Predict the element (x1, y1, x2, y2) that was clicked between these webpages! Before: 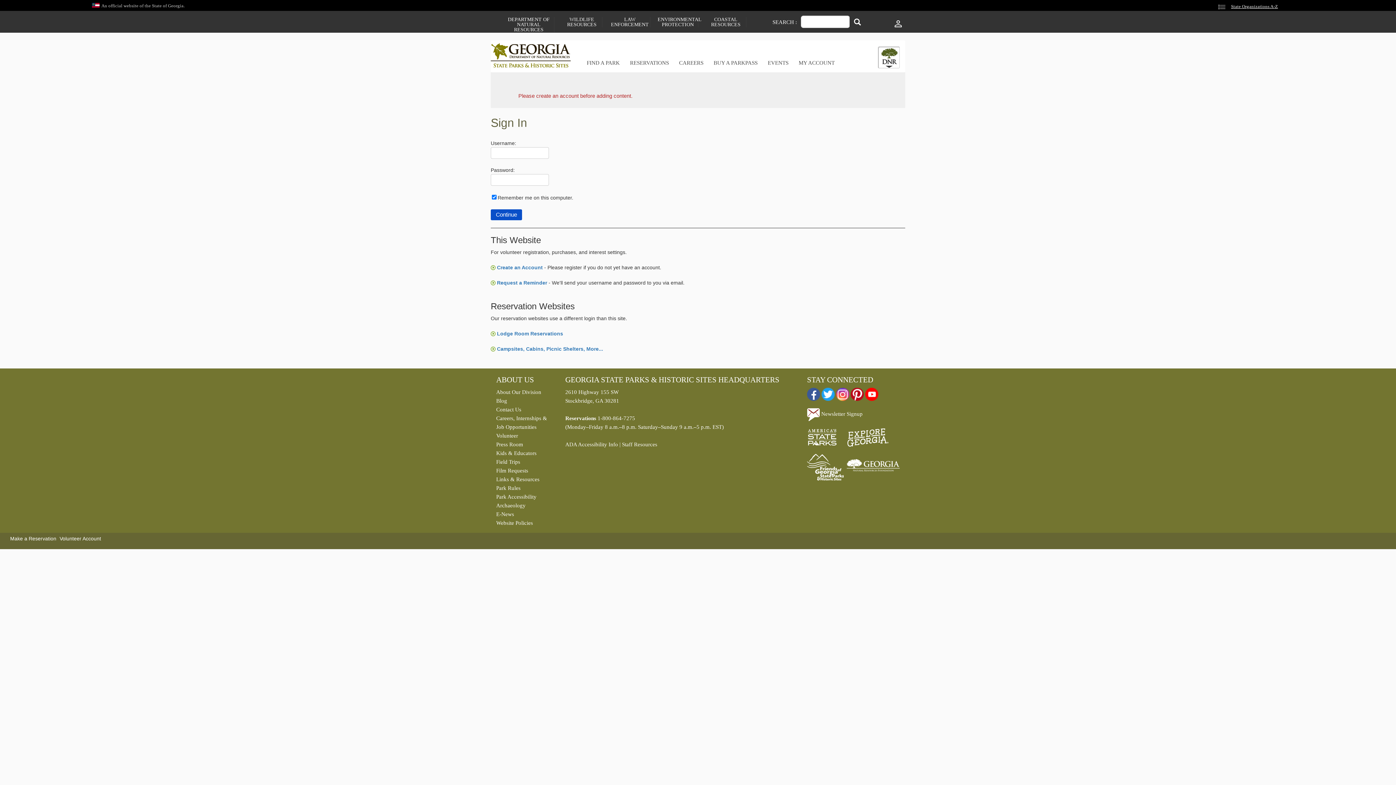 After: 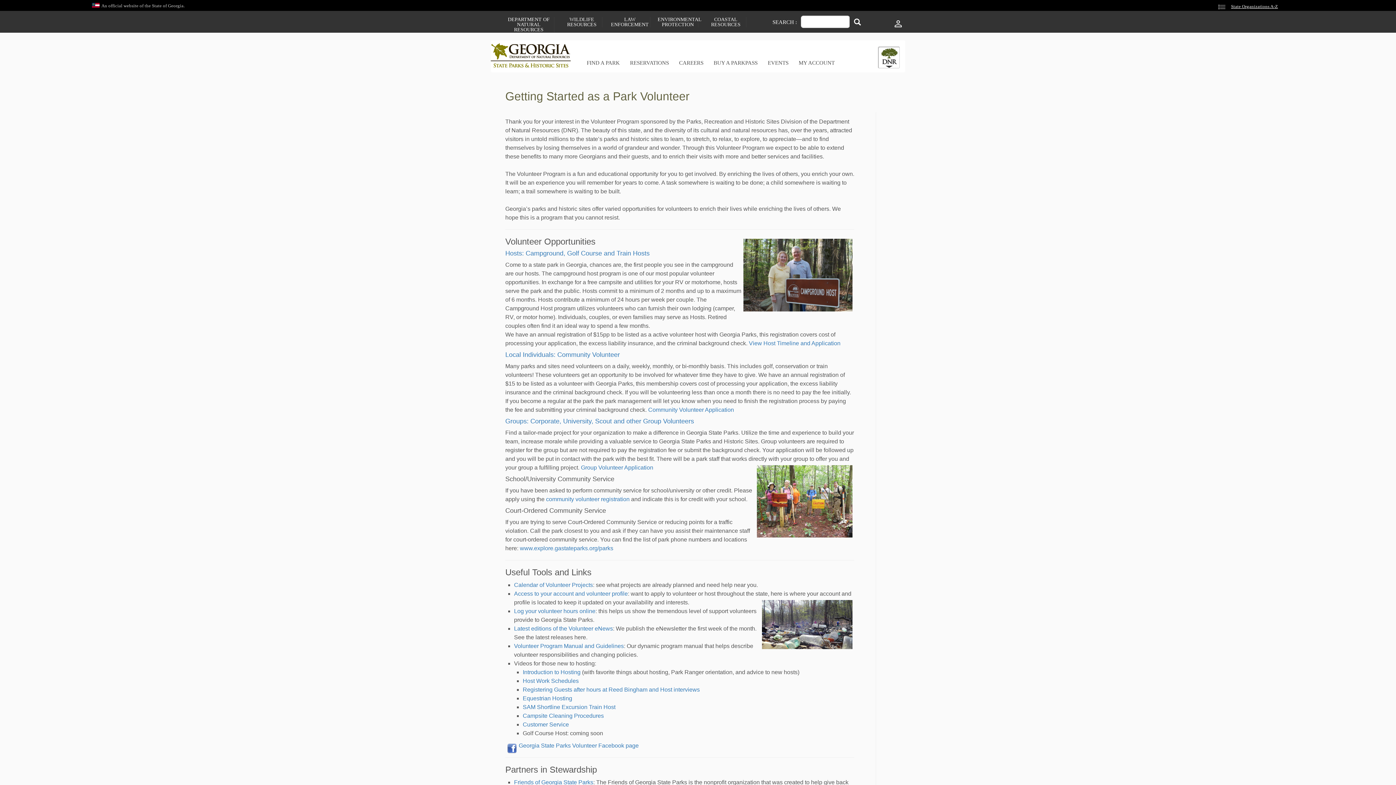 Action: bbox: (496, 431, 554, 440) label: Volunteer